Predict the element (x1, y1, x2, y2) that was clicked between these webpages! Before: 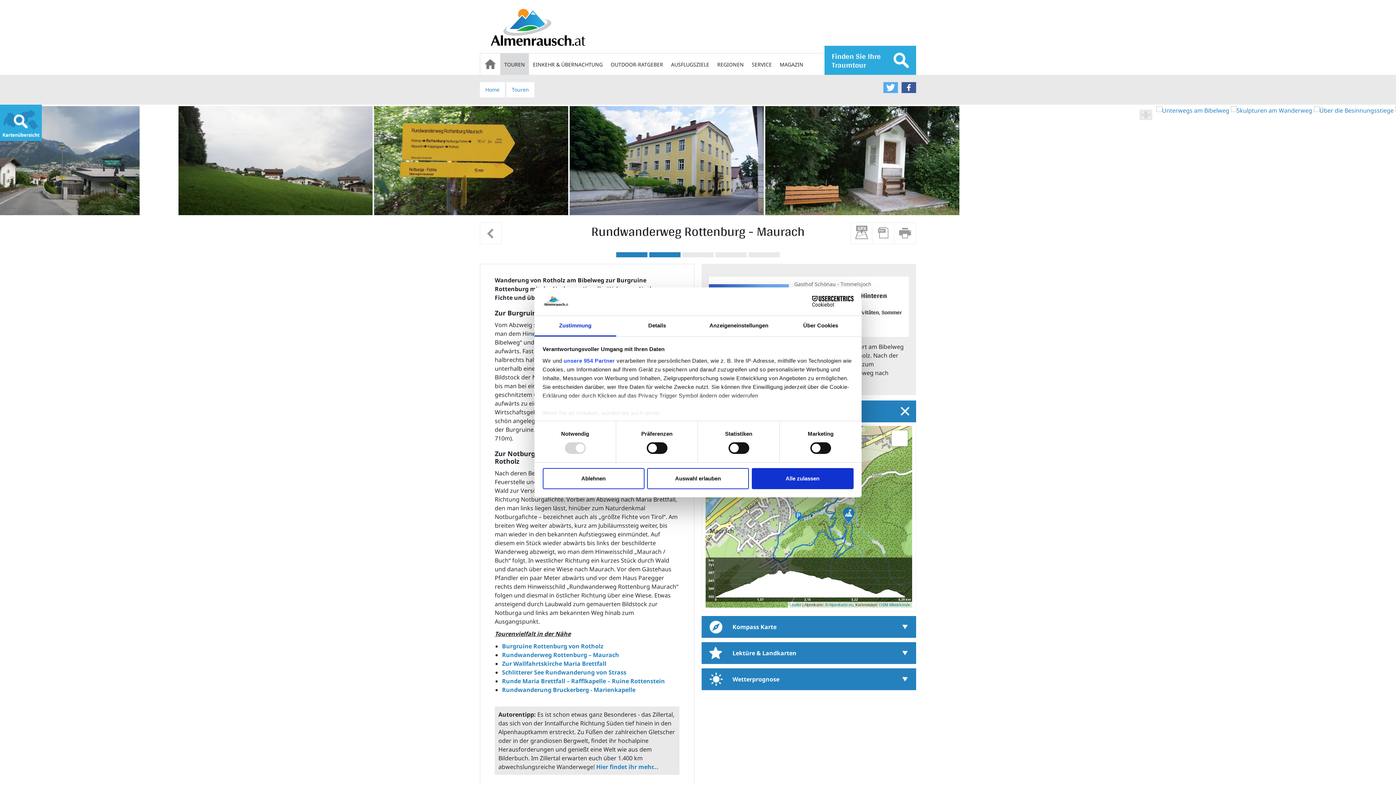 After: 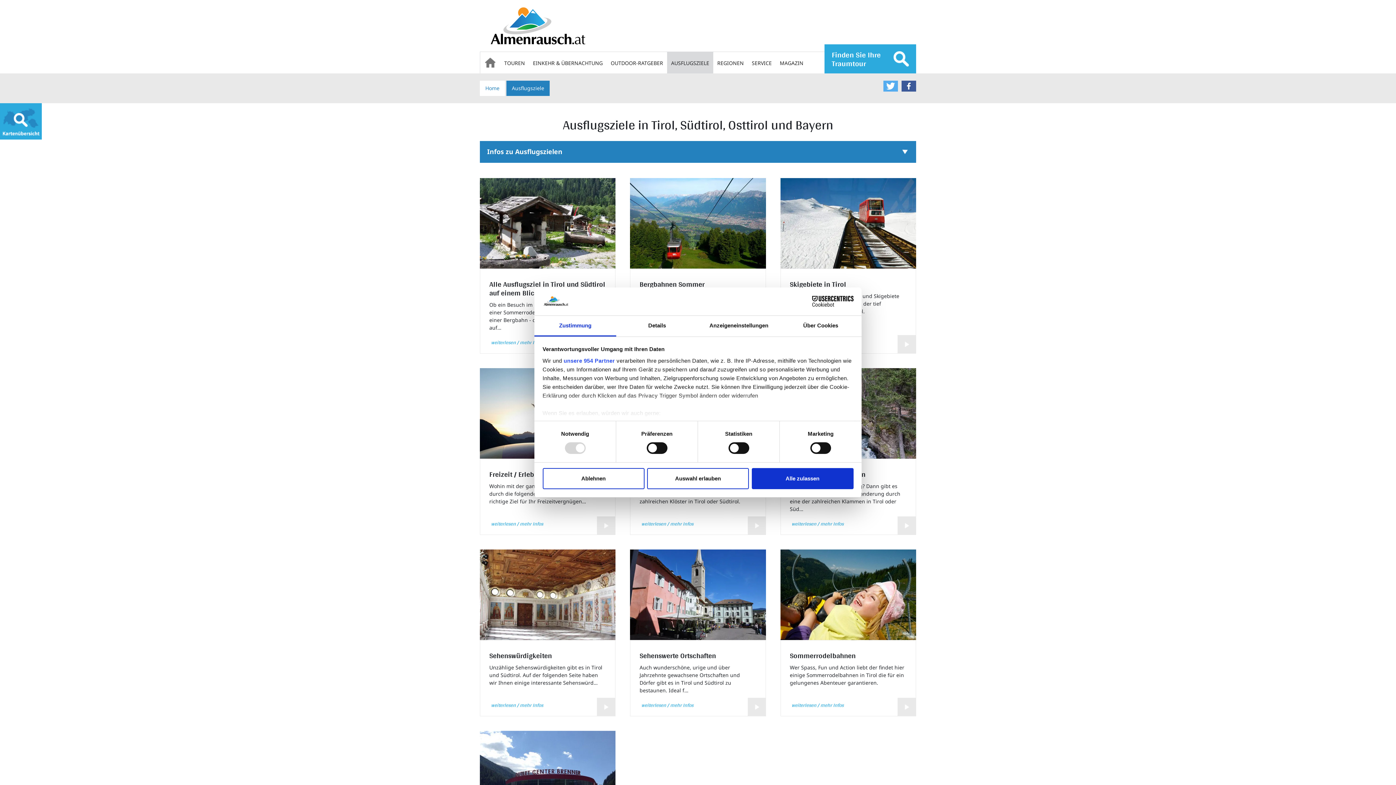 Action: bbox: (667, 53, 713, 74) label: AUSFLUGSZIELE